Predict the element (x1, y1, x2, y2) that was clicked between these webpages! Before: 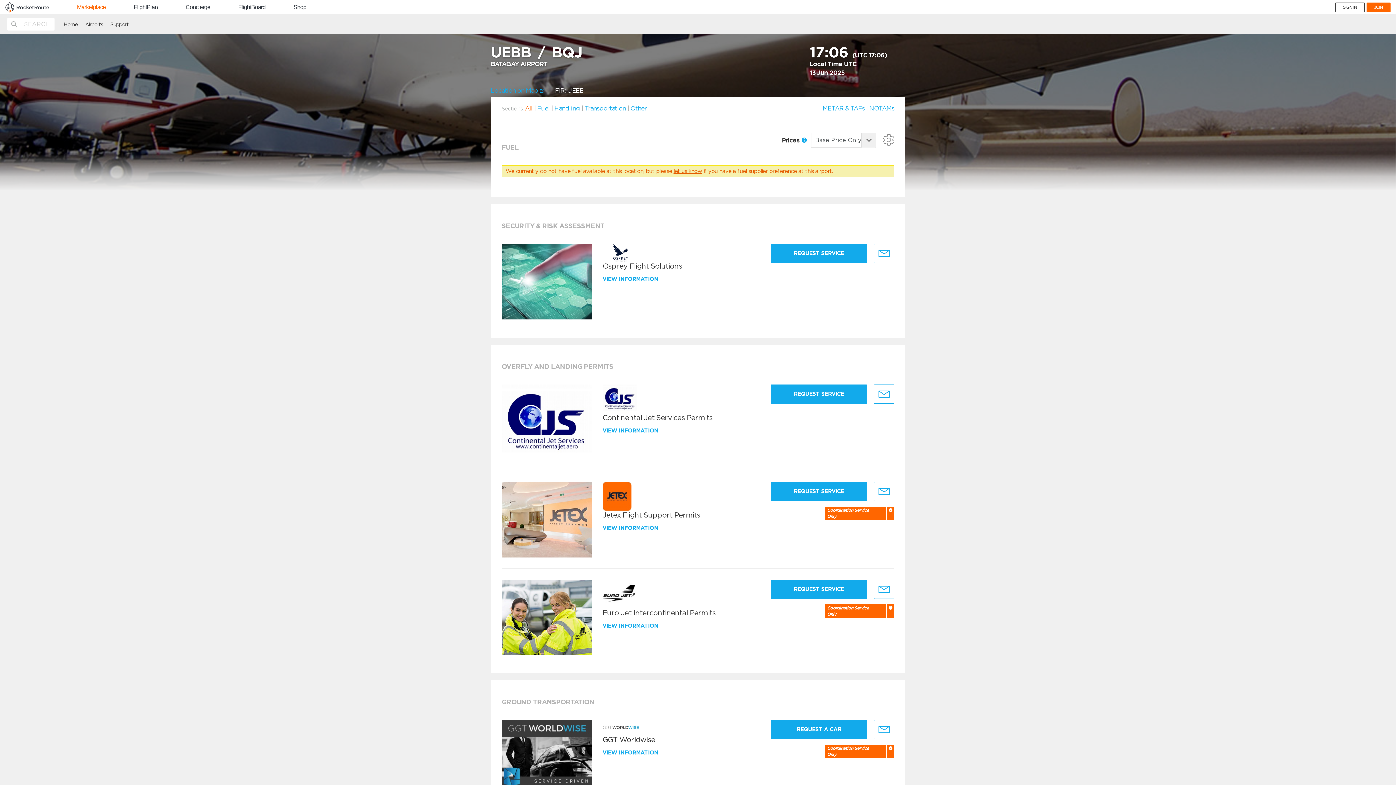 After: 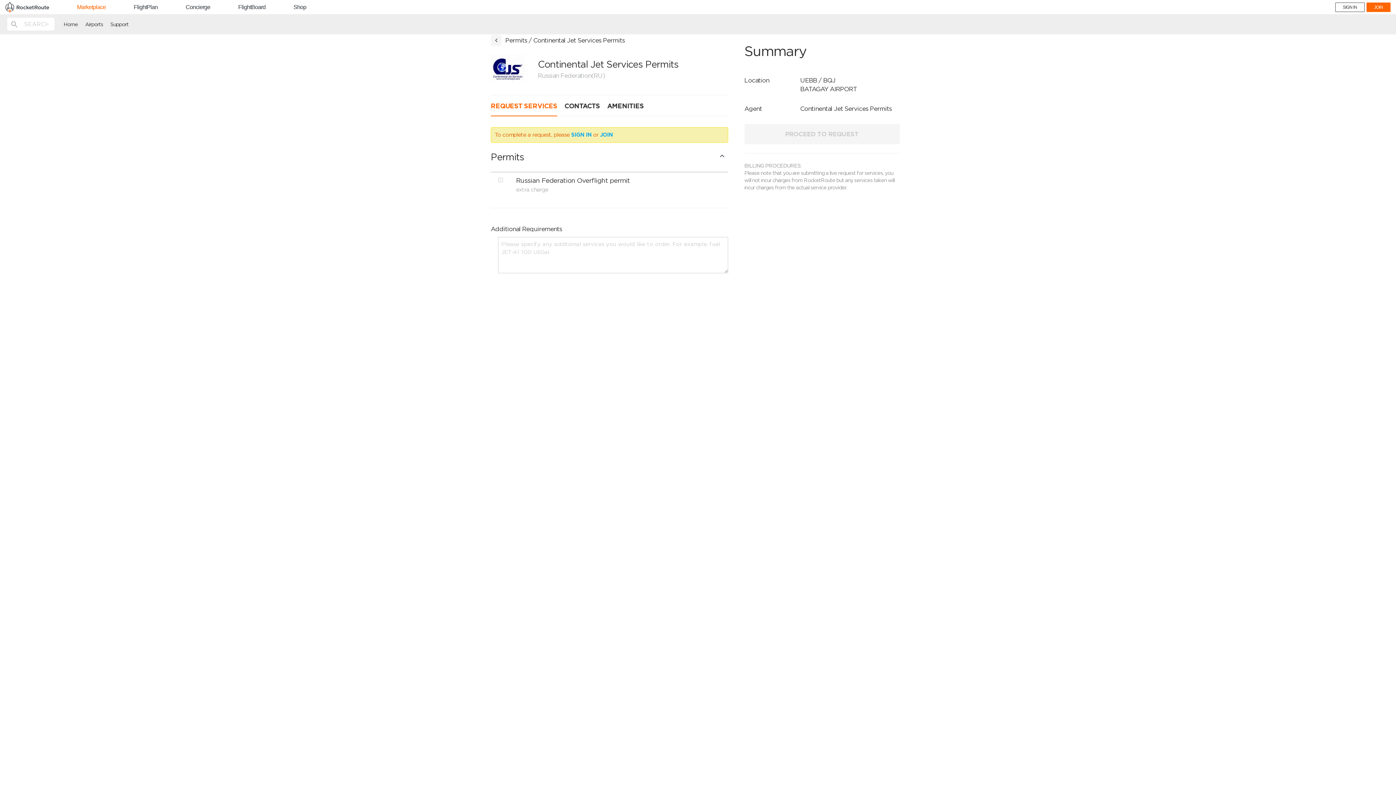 Action: label: REQUEST SERVICE bbox: (770, 384, 867, 403)